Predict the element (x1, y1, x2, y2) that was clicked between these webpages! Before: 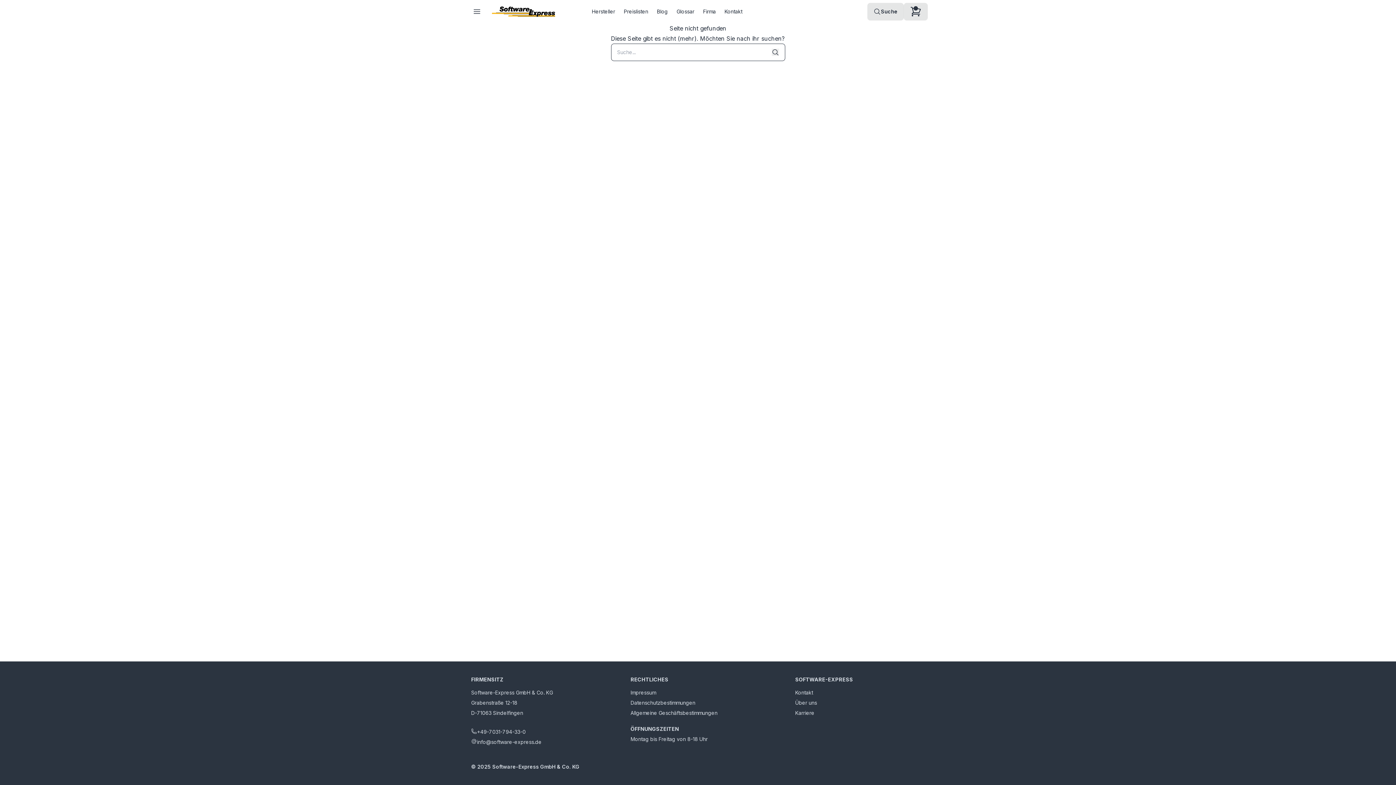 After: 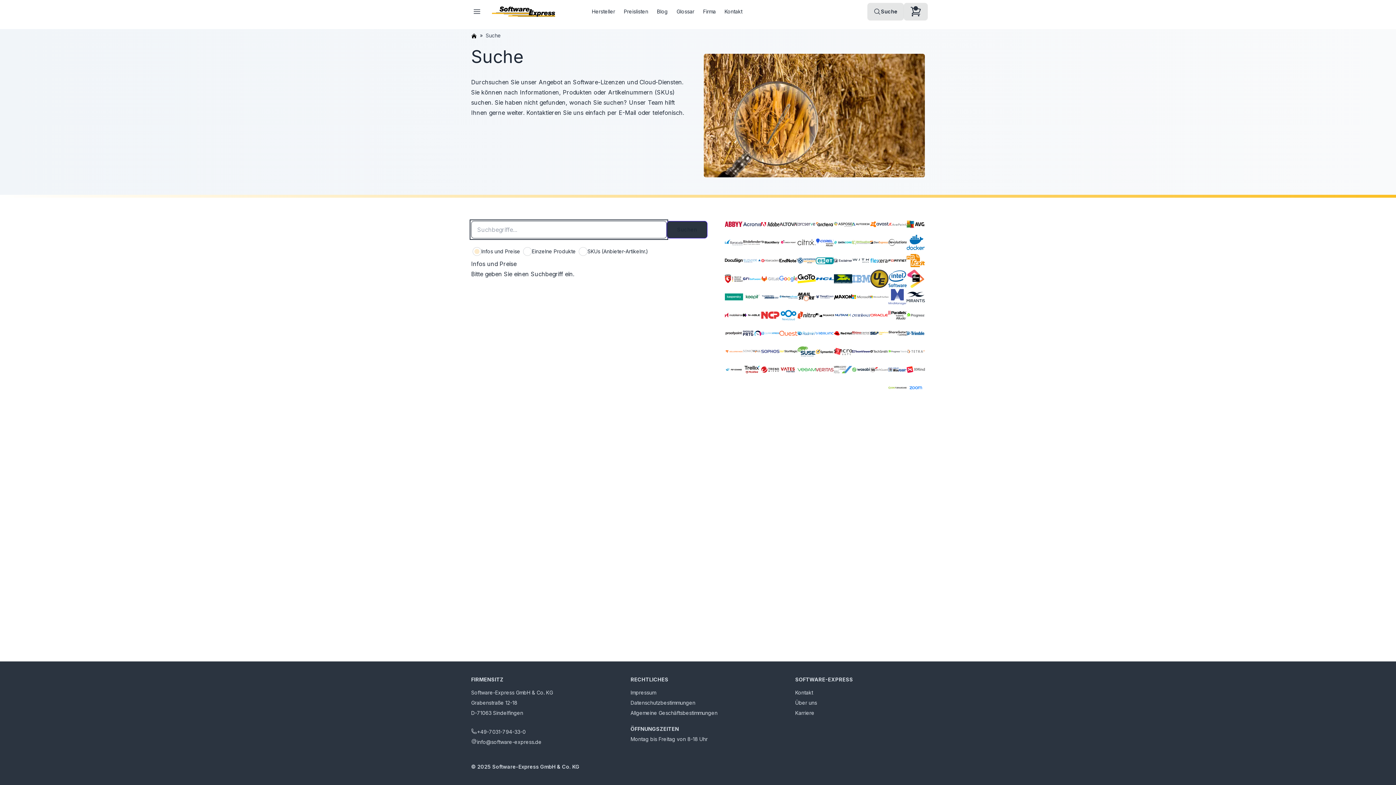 Action: label: Suche bbox: (867, 2, 904, 20)